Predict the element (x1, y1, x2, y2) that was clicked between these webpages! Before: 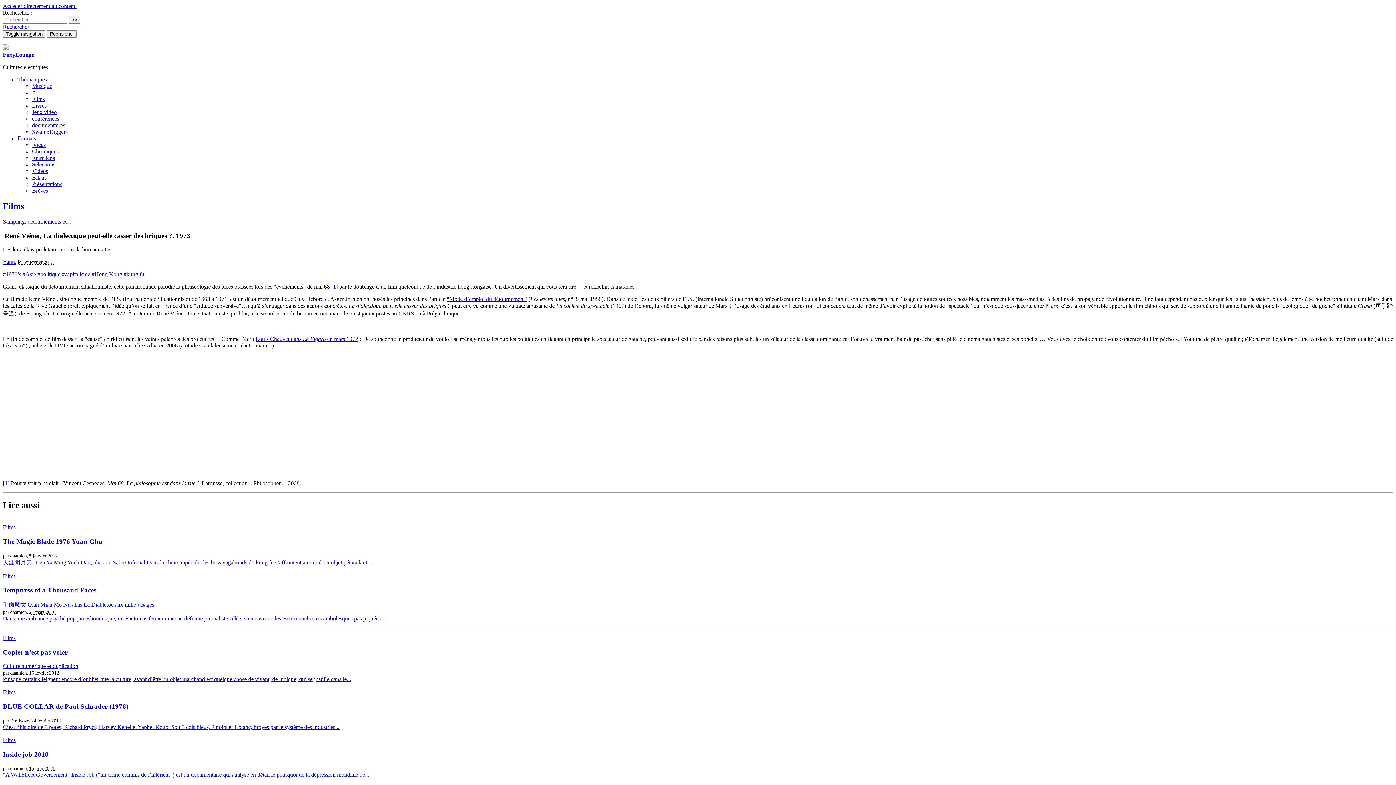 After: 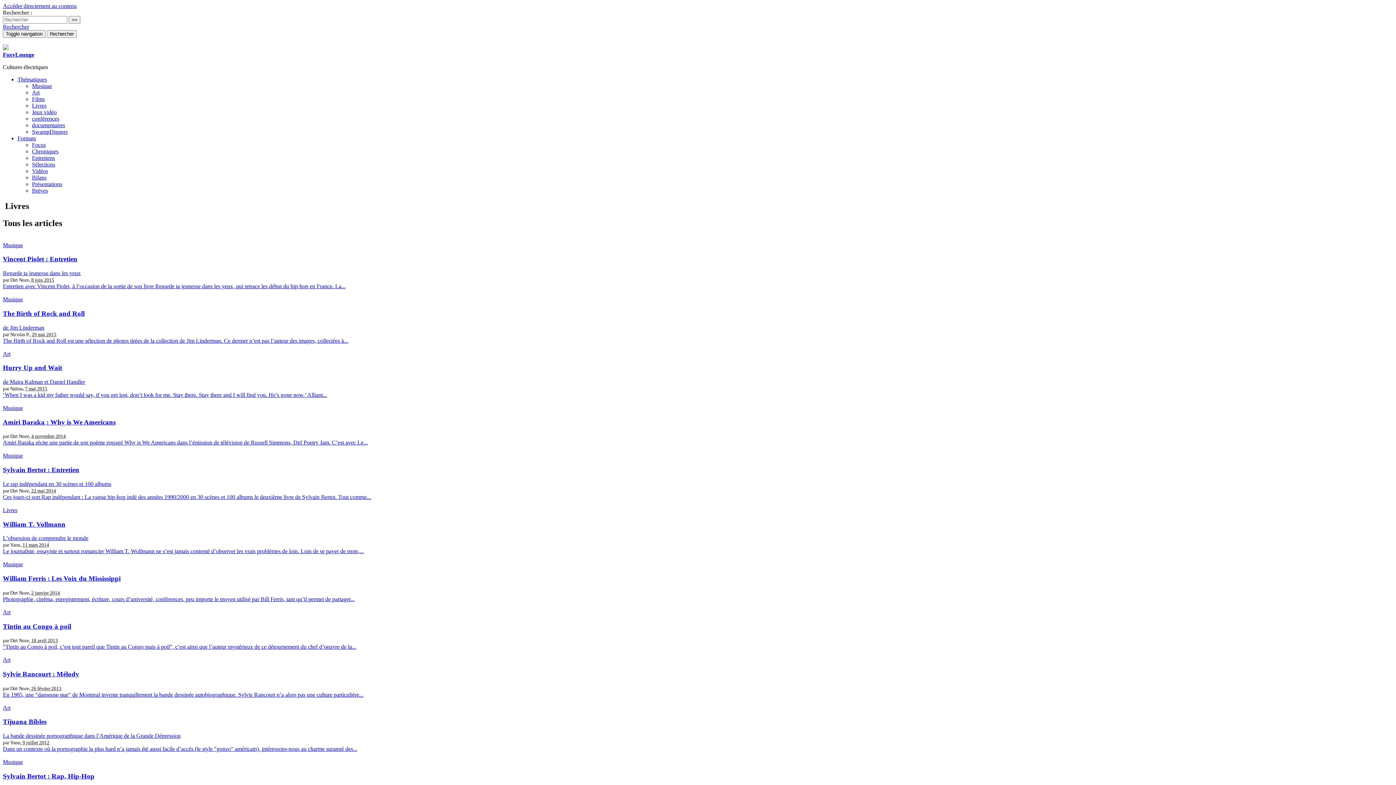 Action: bbox: (32, 102, 46, 108) label: Livres